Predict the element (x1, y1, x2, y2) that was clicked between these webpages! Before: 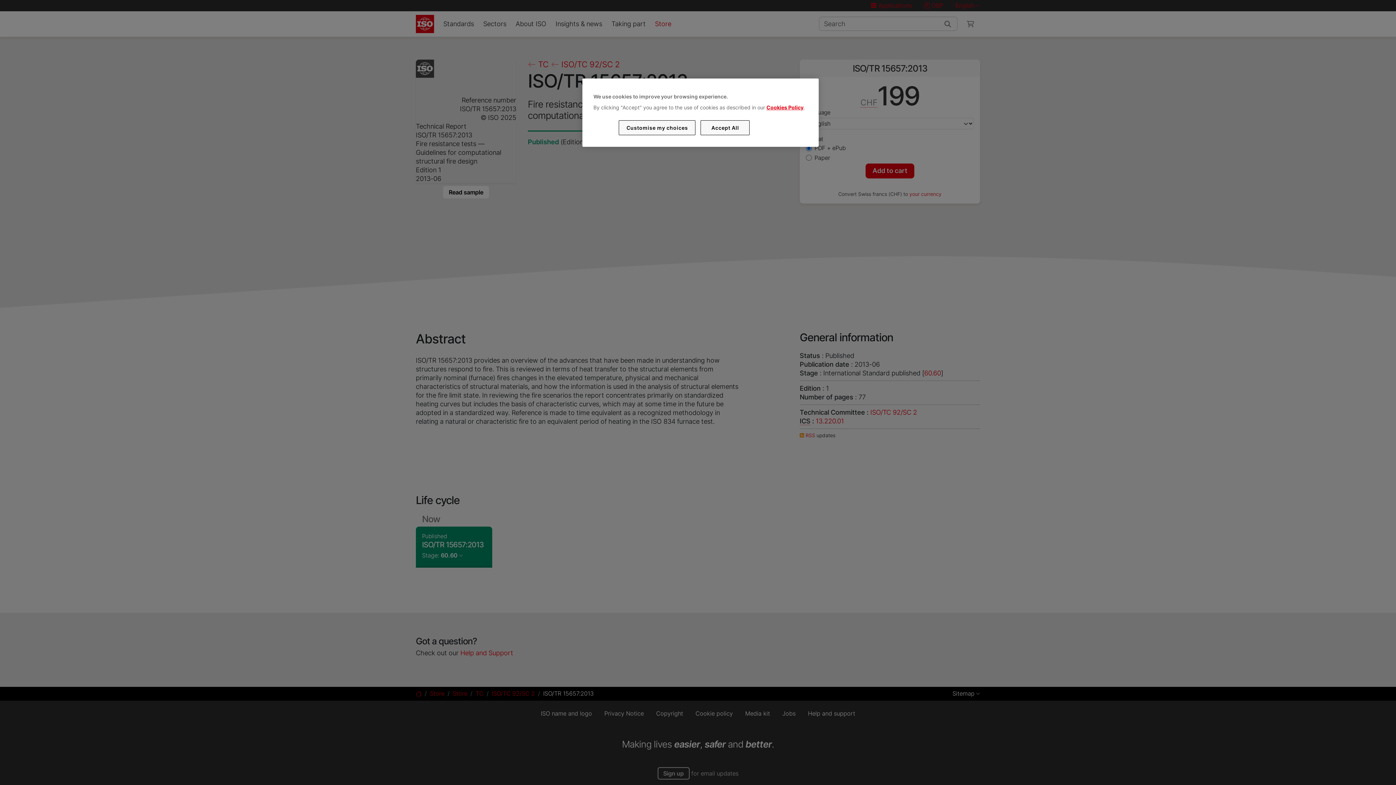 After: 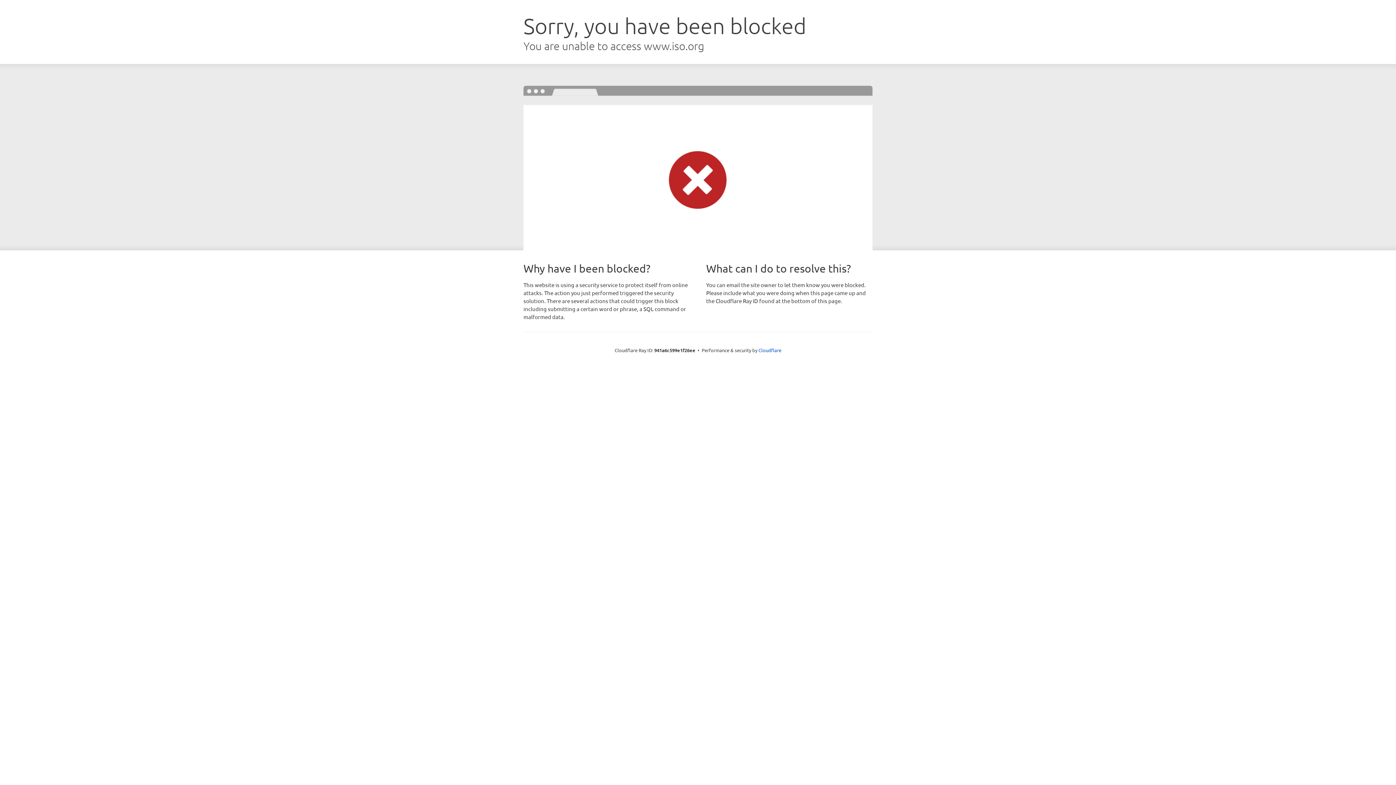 Action: label: Cookies Policy bbox: (766, 104, 803, 110)